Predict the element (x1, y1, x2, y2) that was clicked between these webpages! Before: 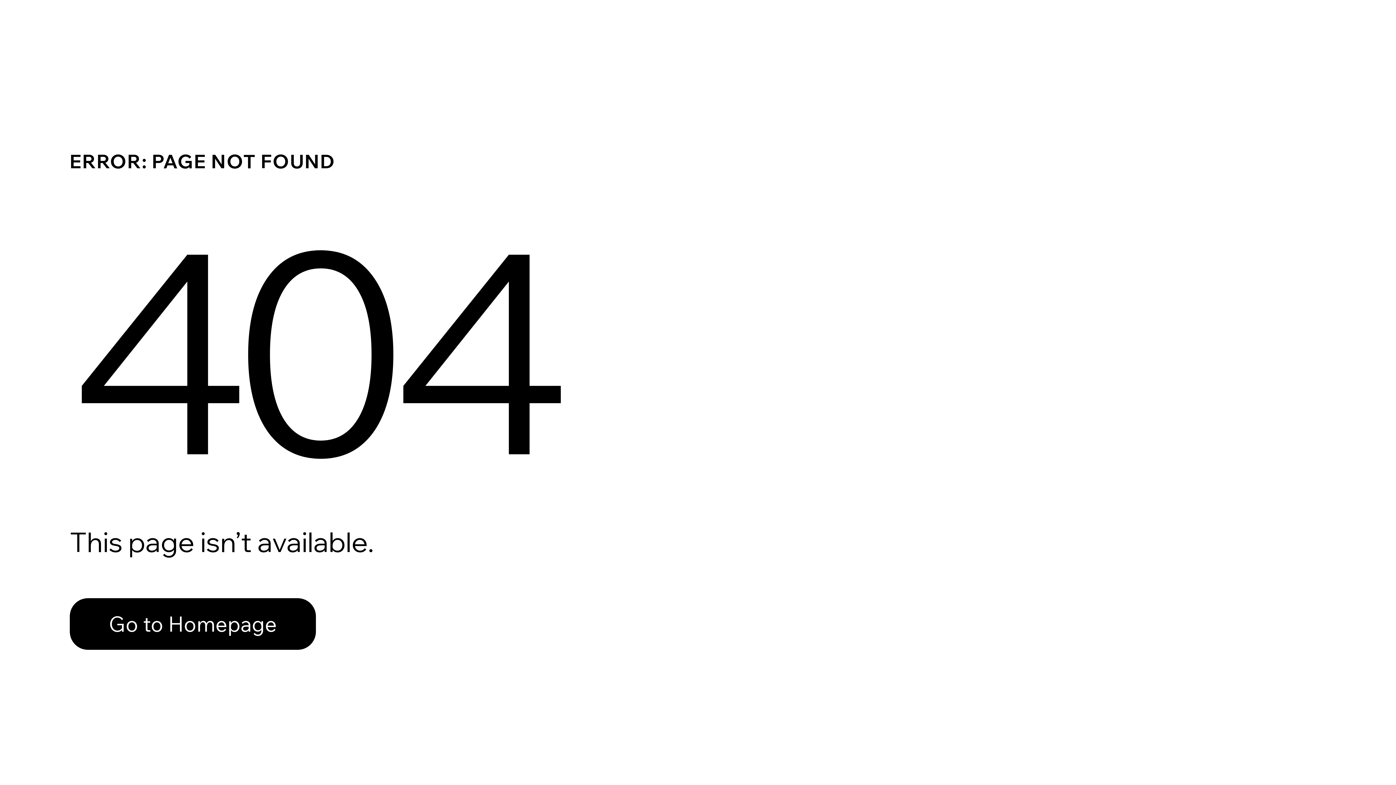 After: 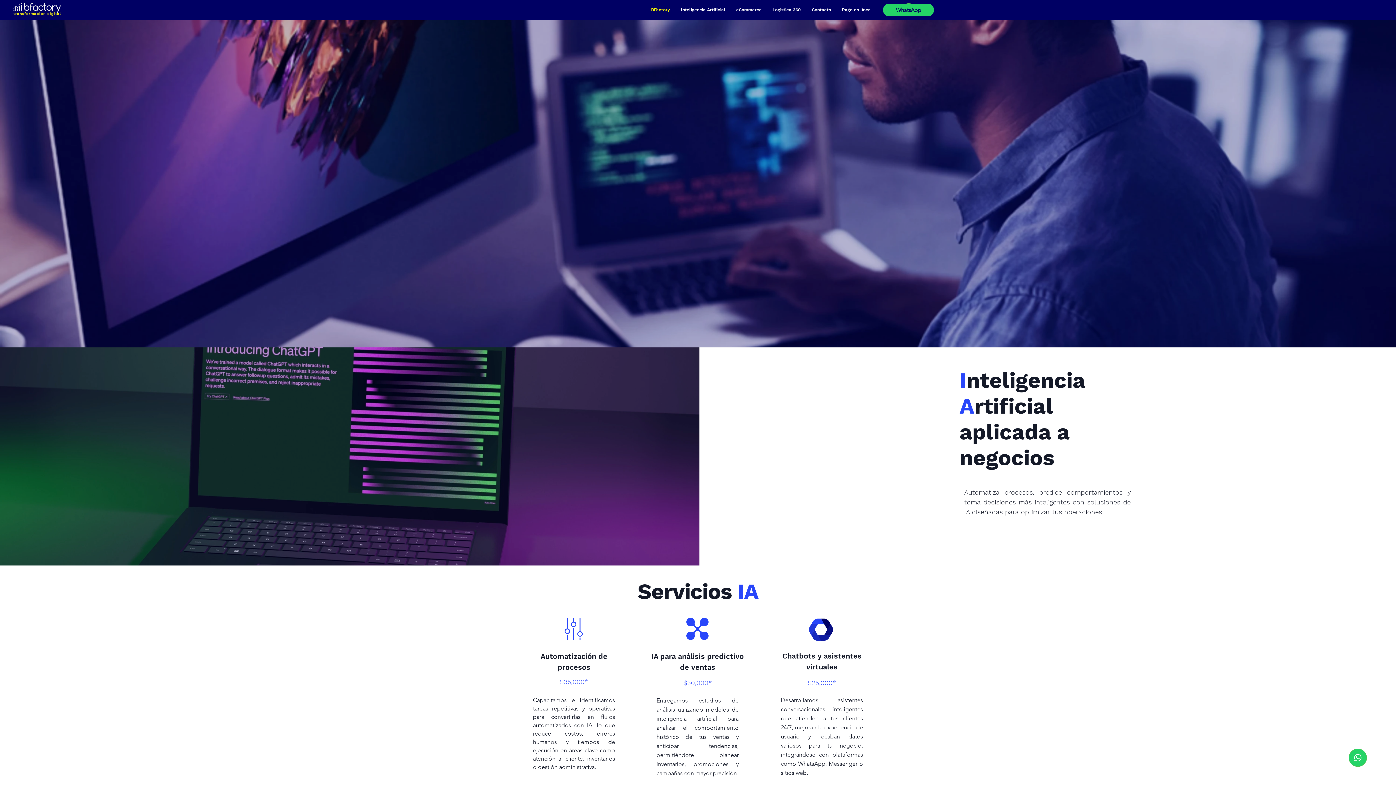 Action: bbox: (69, 598, 316, 650) label: Go to Homepage